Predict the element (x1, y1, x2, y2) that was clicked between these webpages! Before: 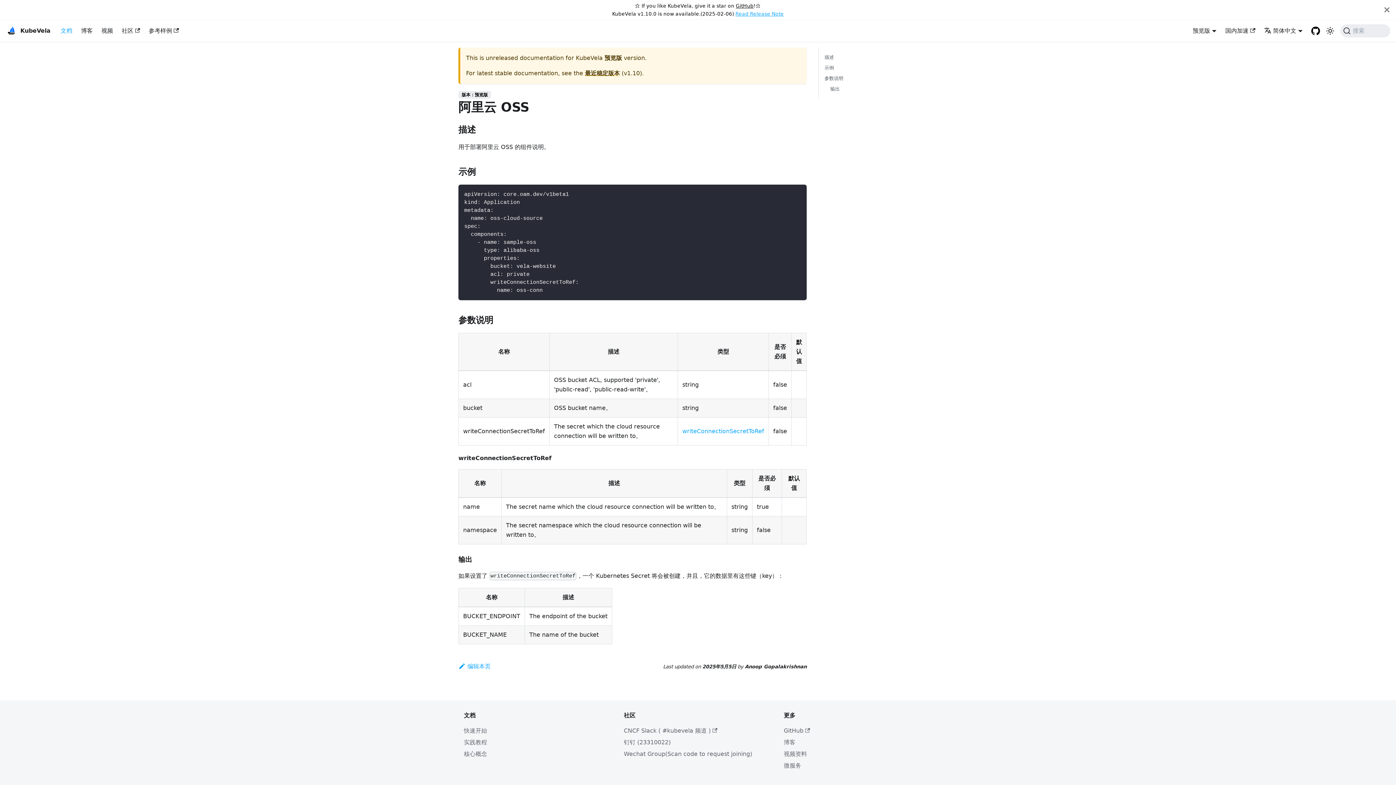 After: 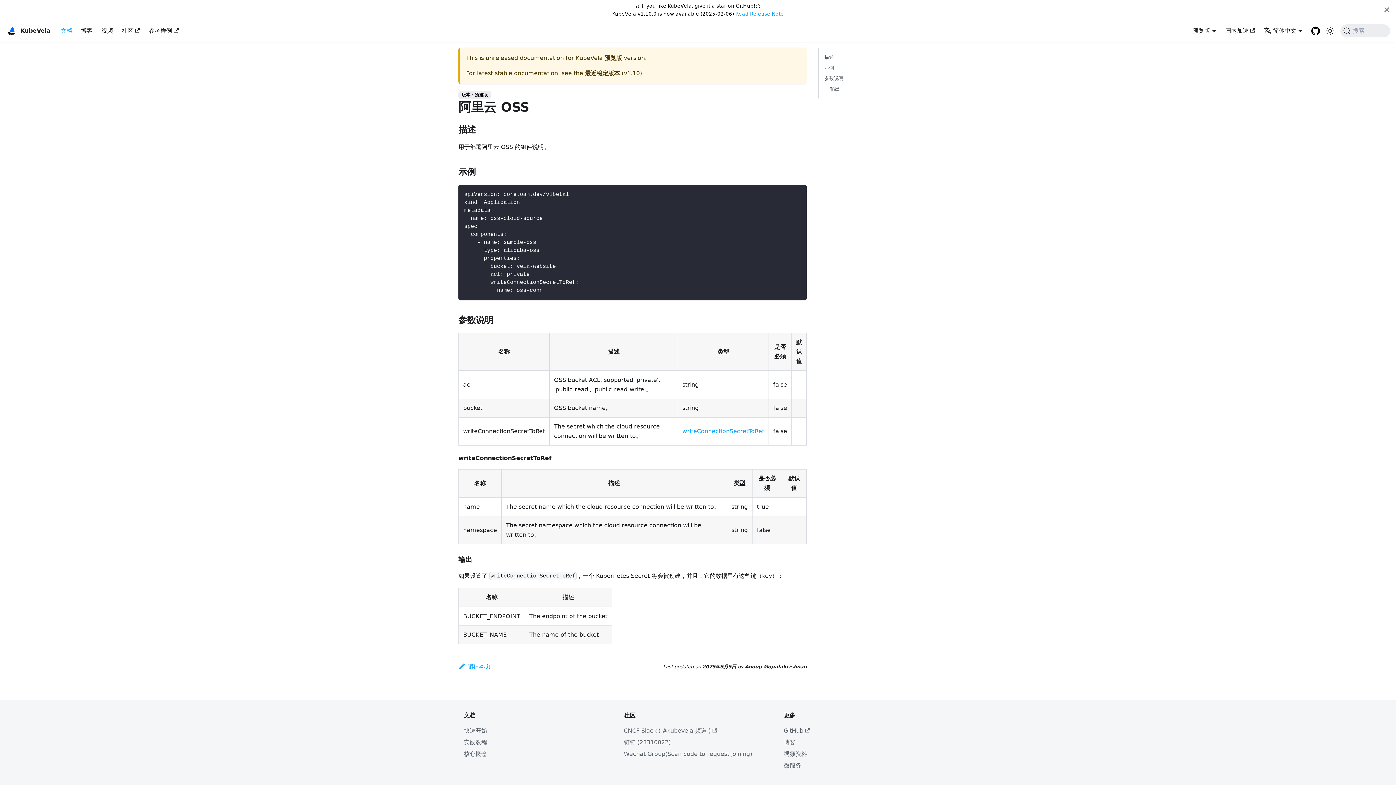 Action: bbox: (458, 663, 490, 670) label: 编辑本页